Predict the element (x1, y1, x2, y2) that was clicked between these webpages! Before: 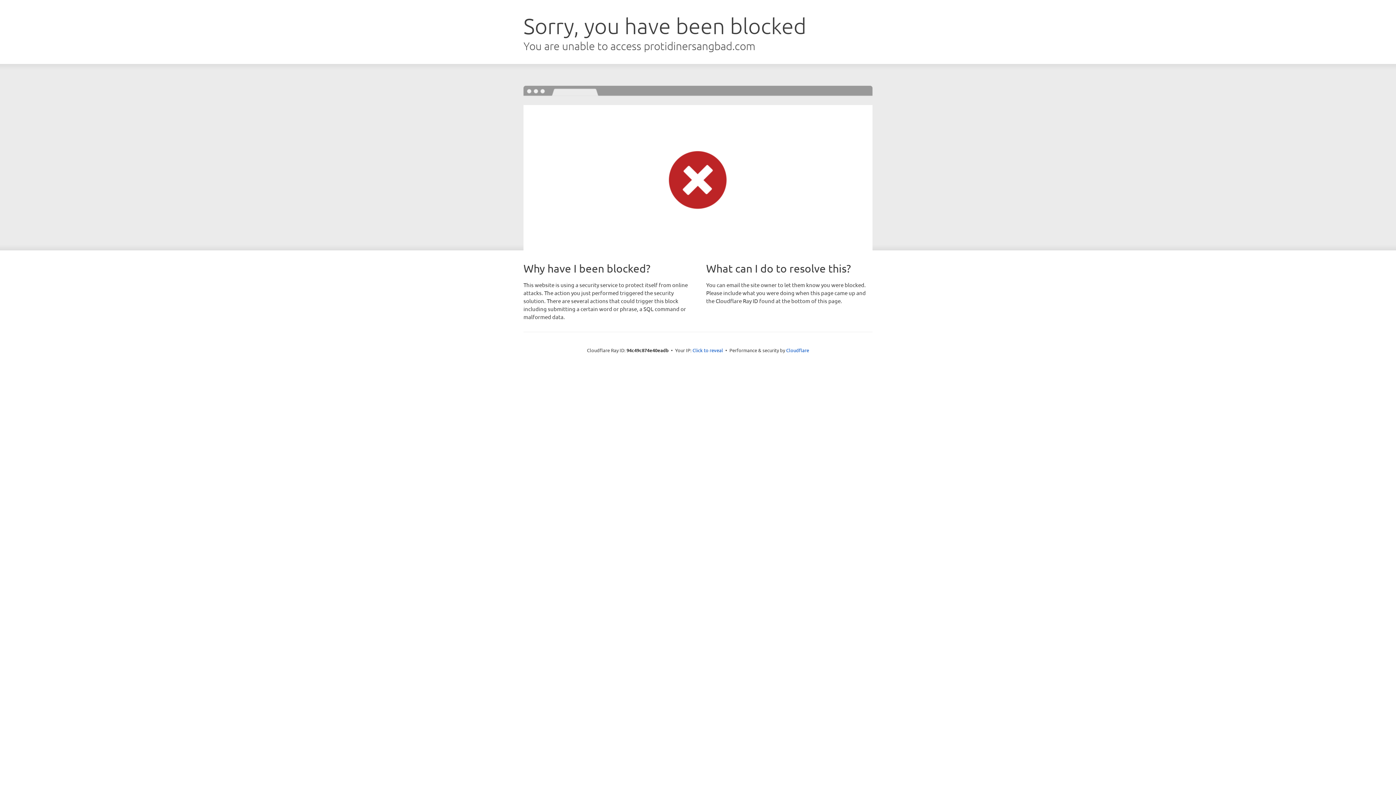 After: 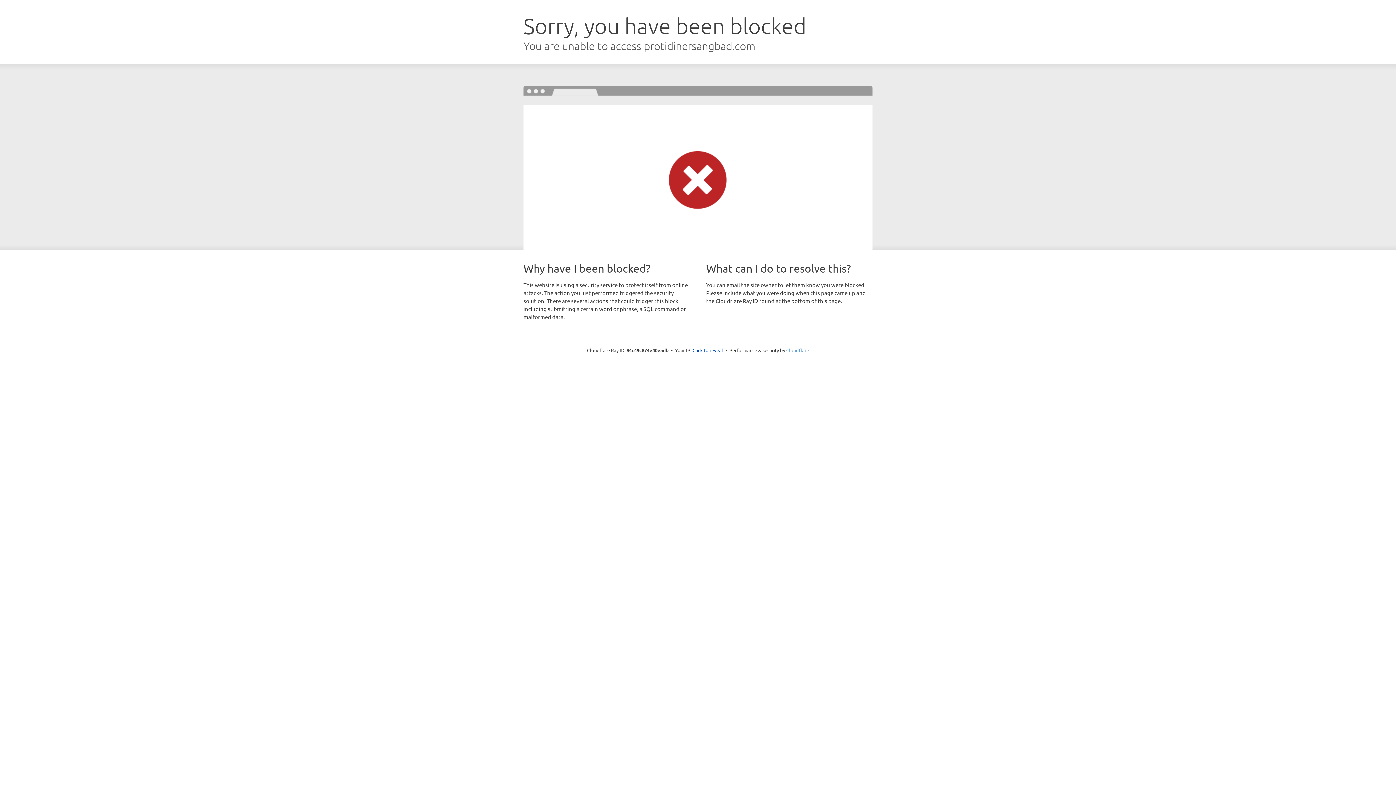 Action: bbox: (786, 347, 809, 353) label: Cloudflare